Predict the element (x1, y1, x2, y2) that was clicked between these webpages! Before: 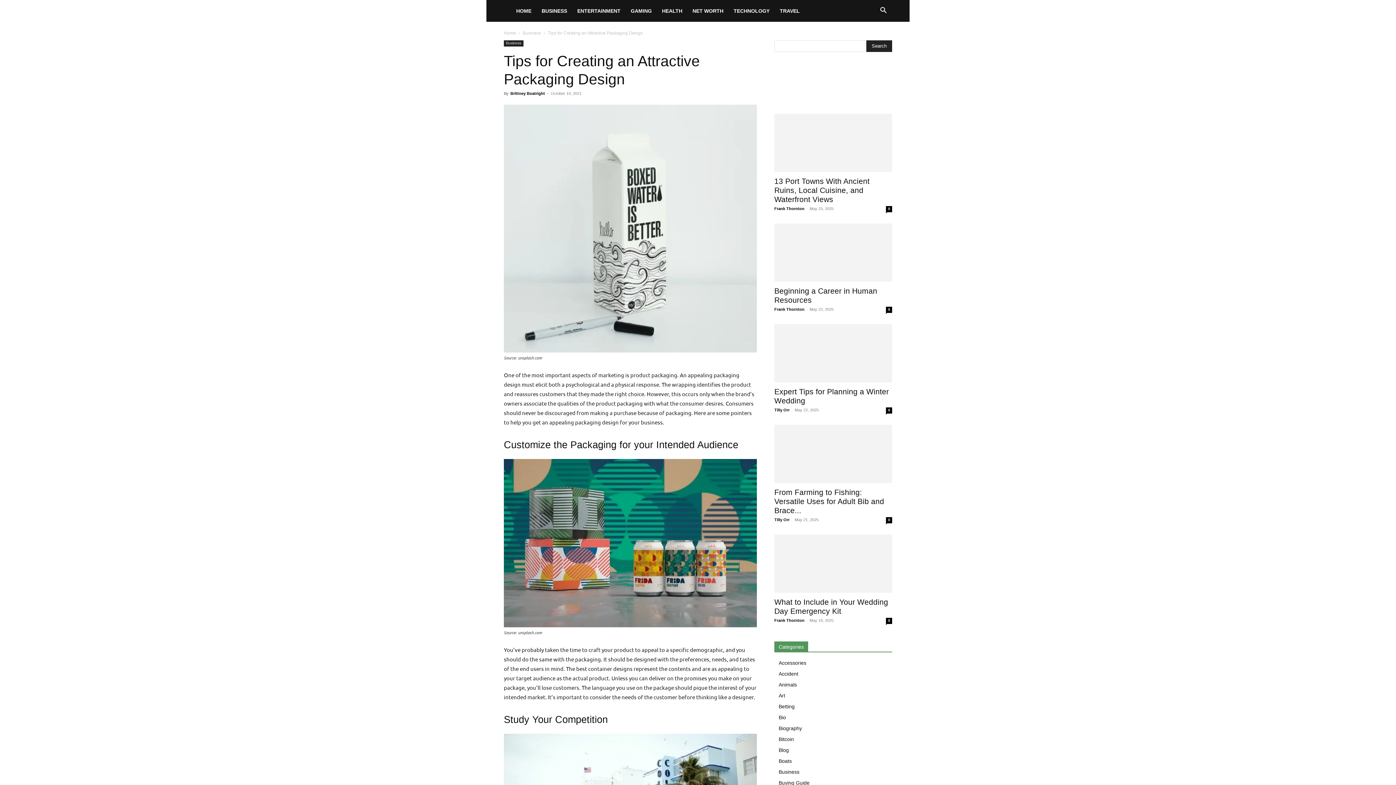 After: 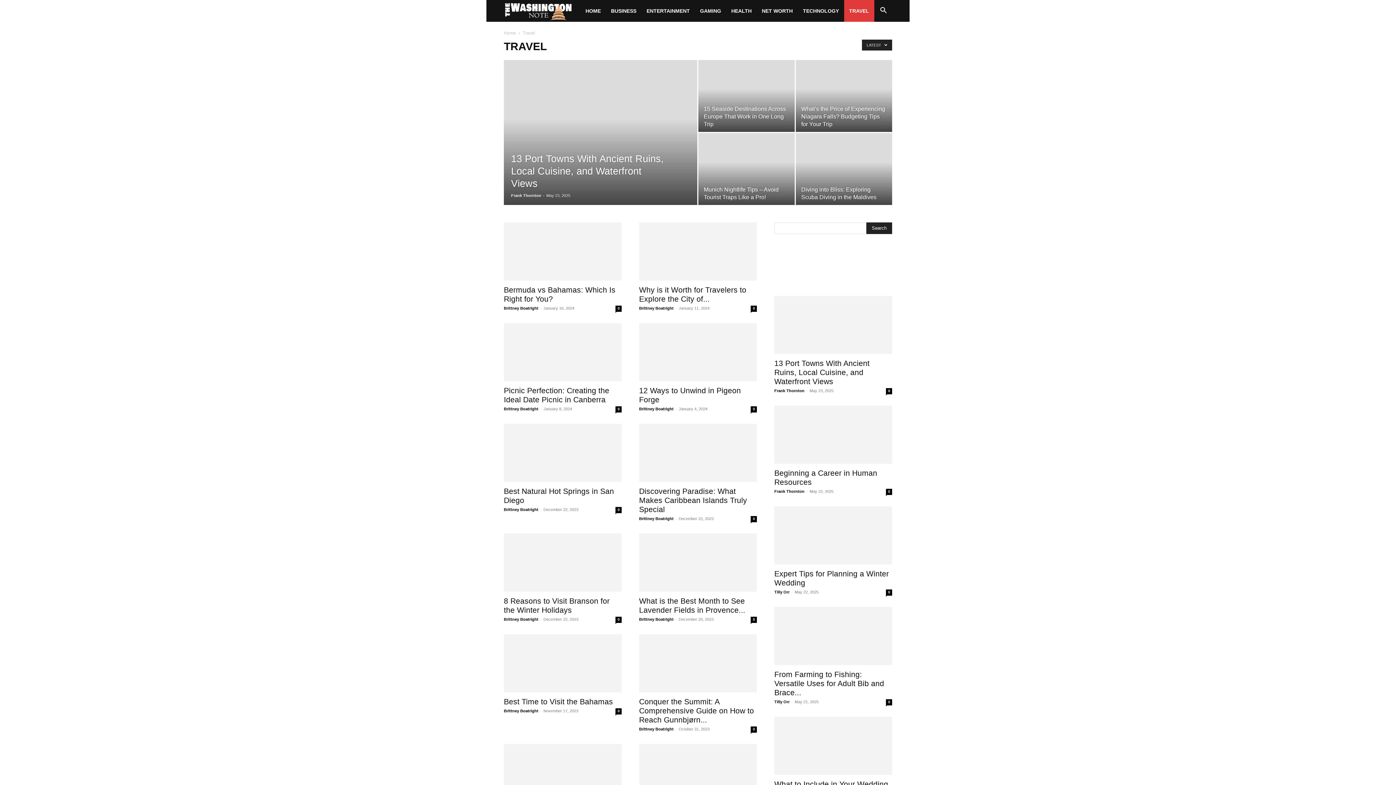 Action: bbox: (774, 0, 805, 21) label: TRAVEL